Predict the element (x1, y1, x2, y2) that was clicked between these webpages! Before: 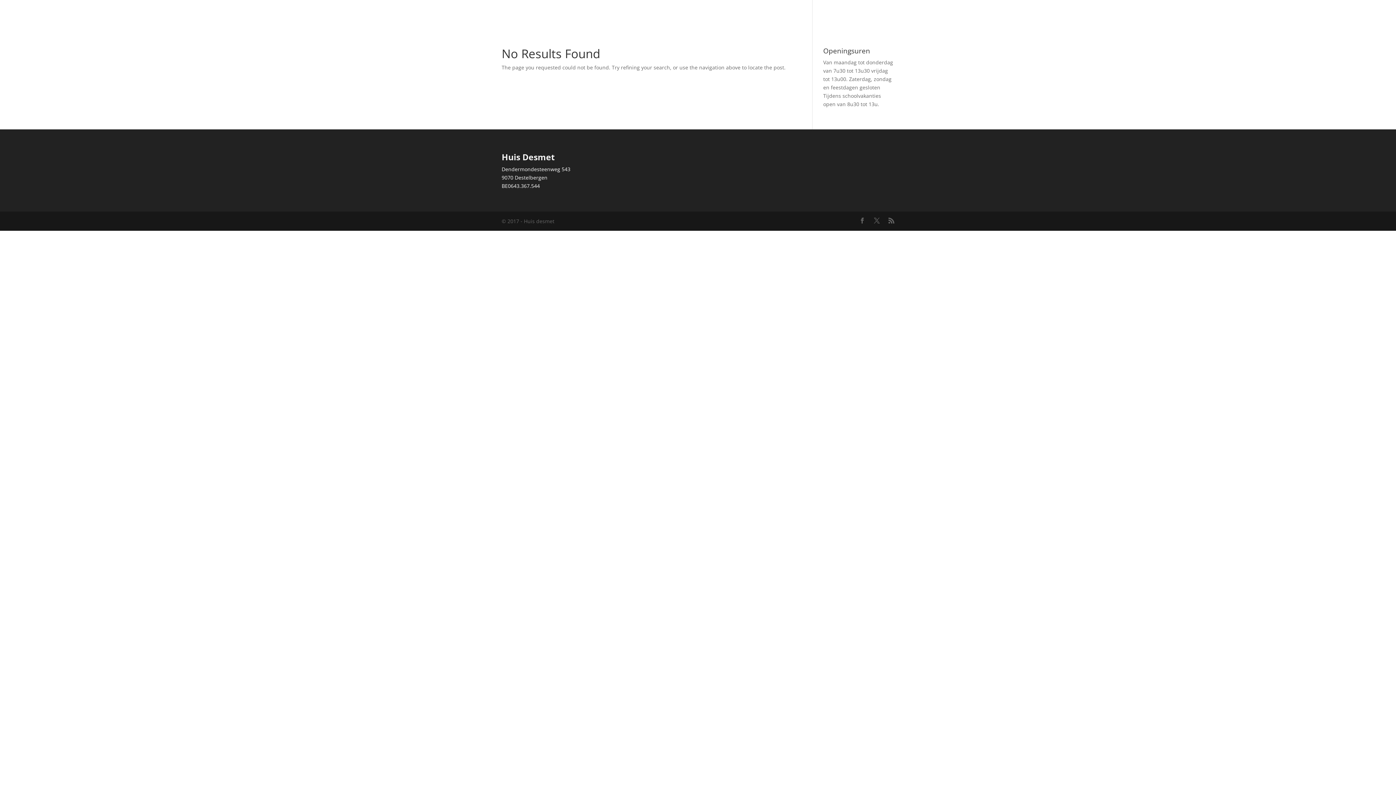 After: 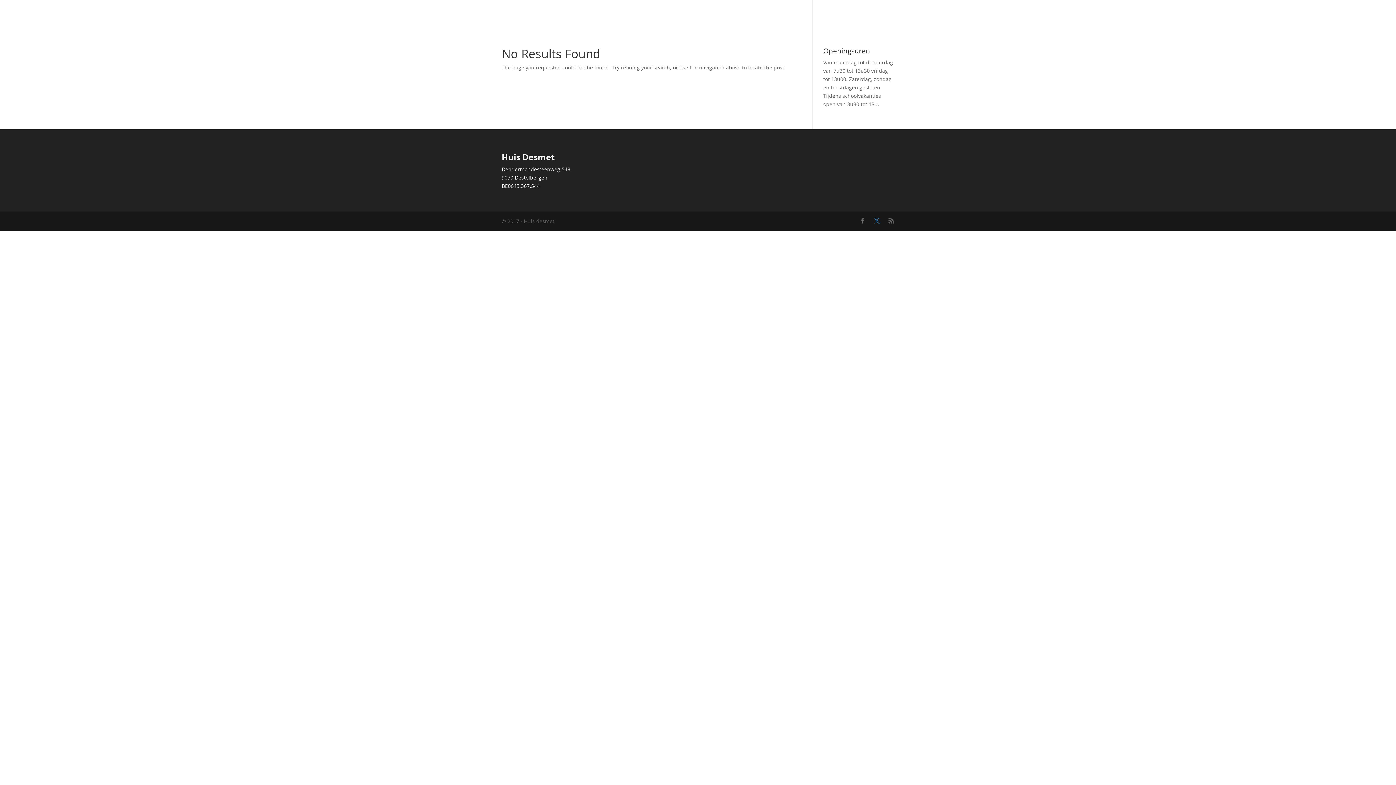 Action: bbox: (874, 217, 880, 225)